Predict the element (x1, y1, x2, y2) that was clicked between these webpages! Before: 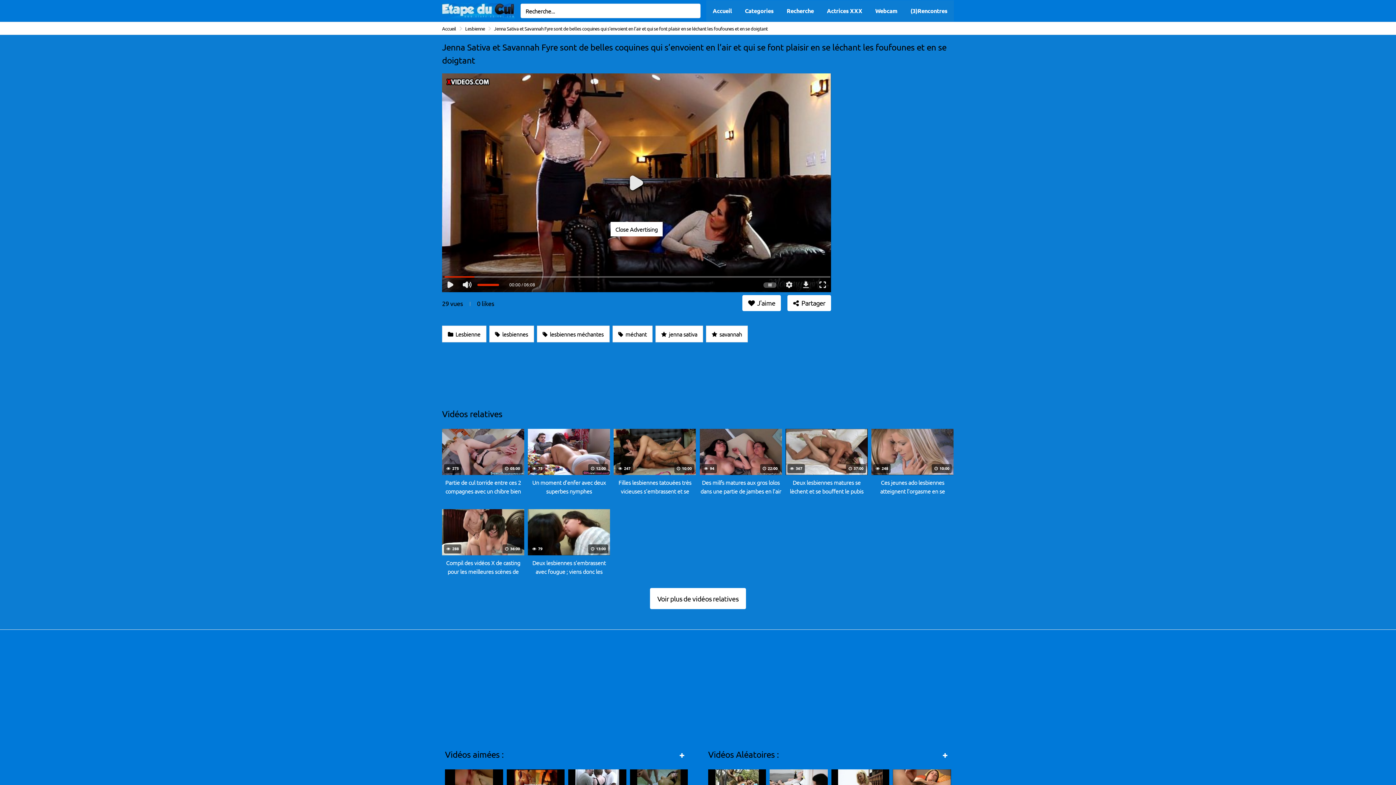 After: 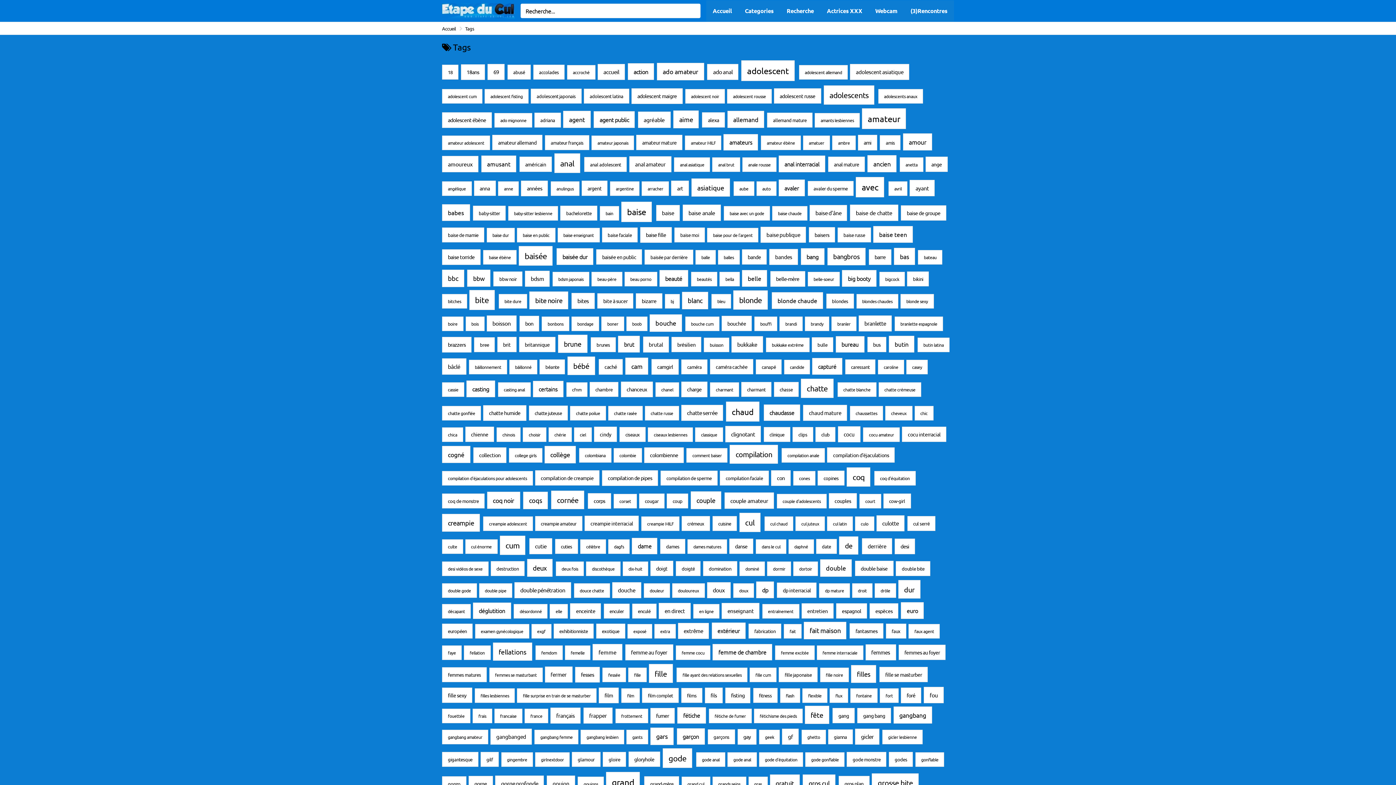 Action: bbox: (780, 0, 820, 21) label: Recherche